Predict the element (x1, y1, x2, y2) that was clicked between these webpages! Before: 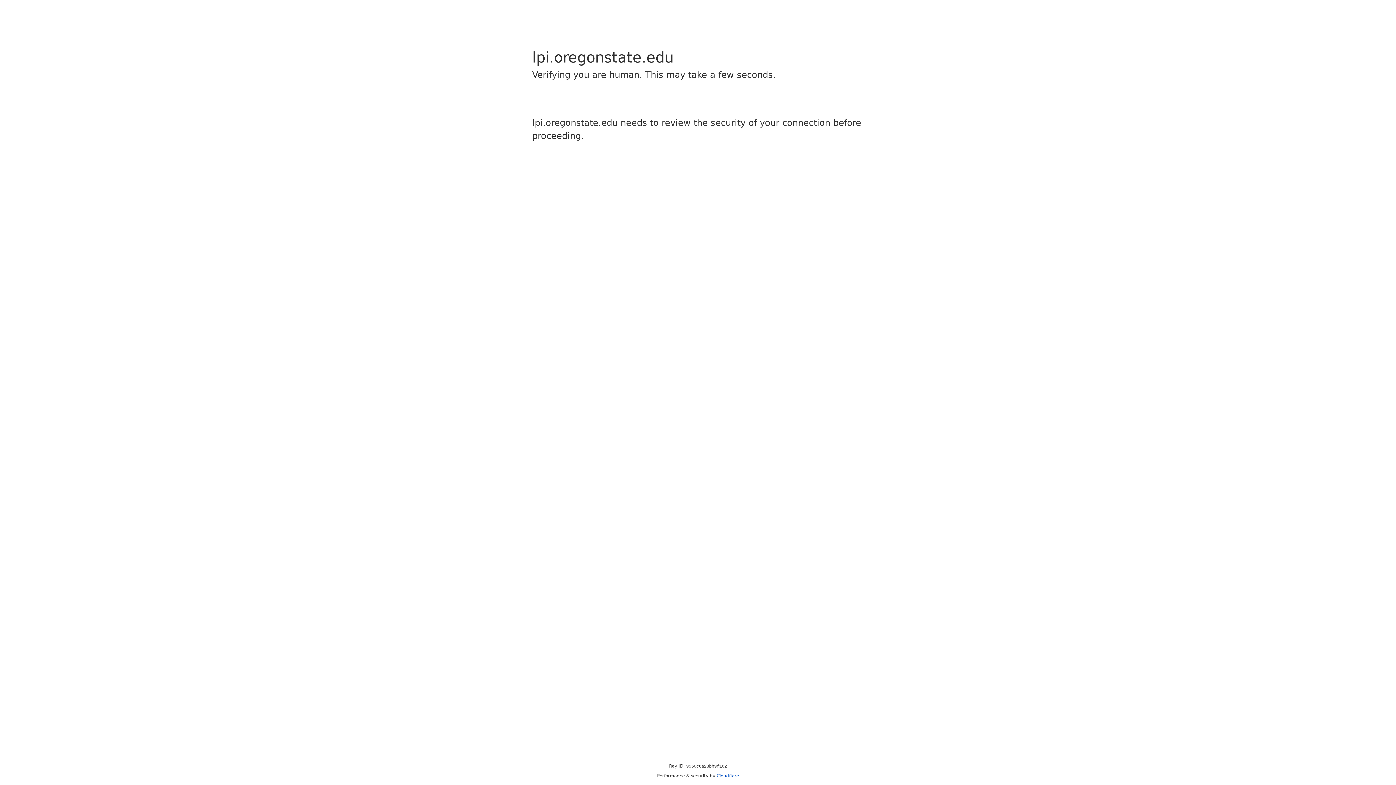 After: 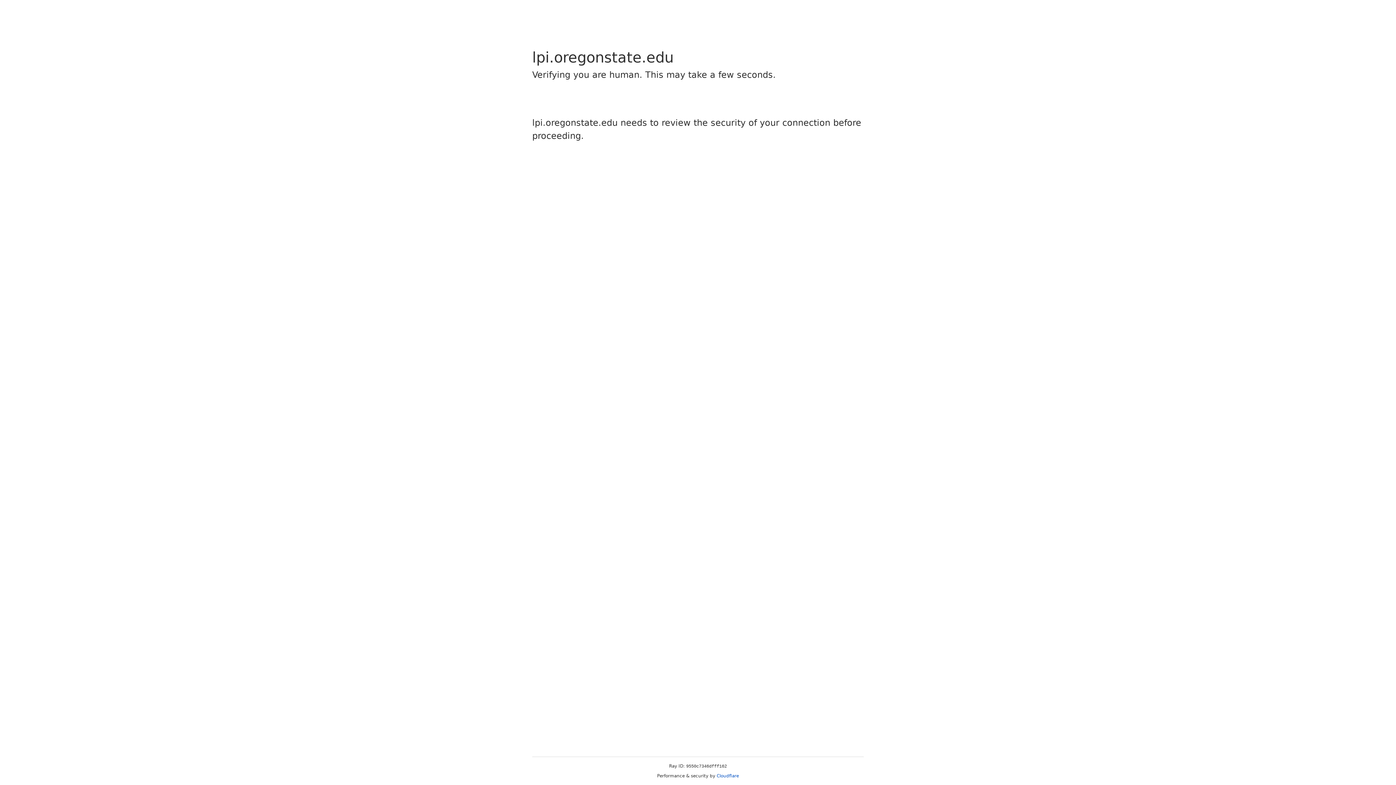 Action: bbox: (716, 773, 739, 778) label: Cloudflare